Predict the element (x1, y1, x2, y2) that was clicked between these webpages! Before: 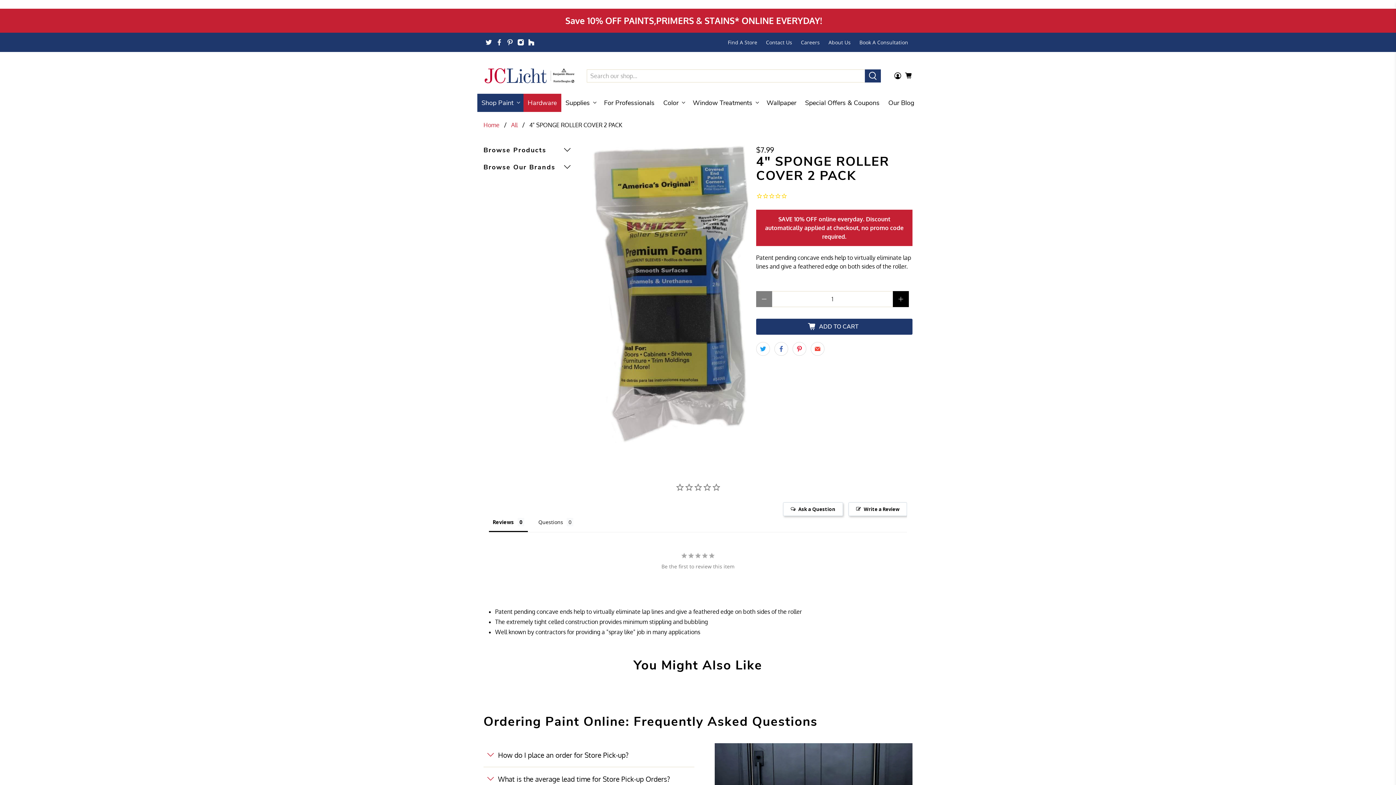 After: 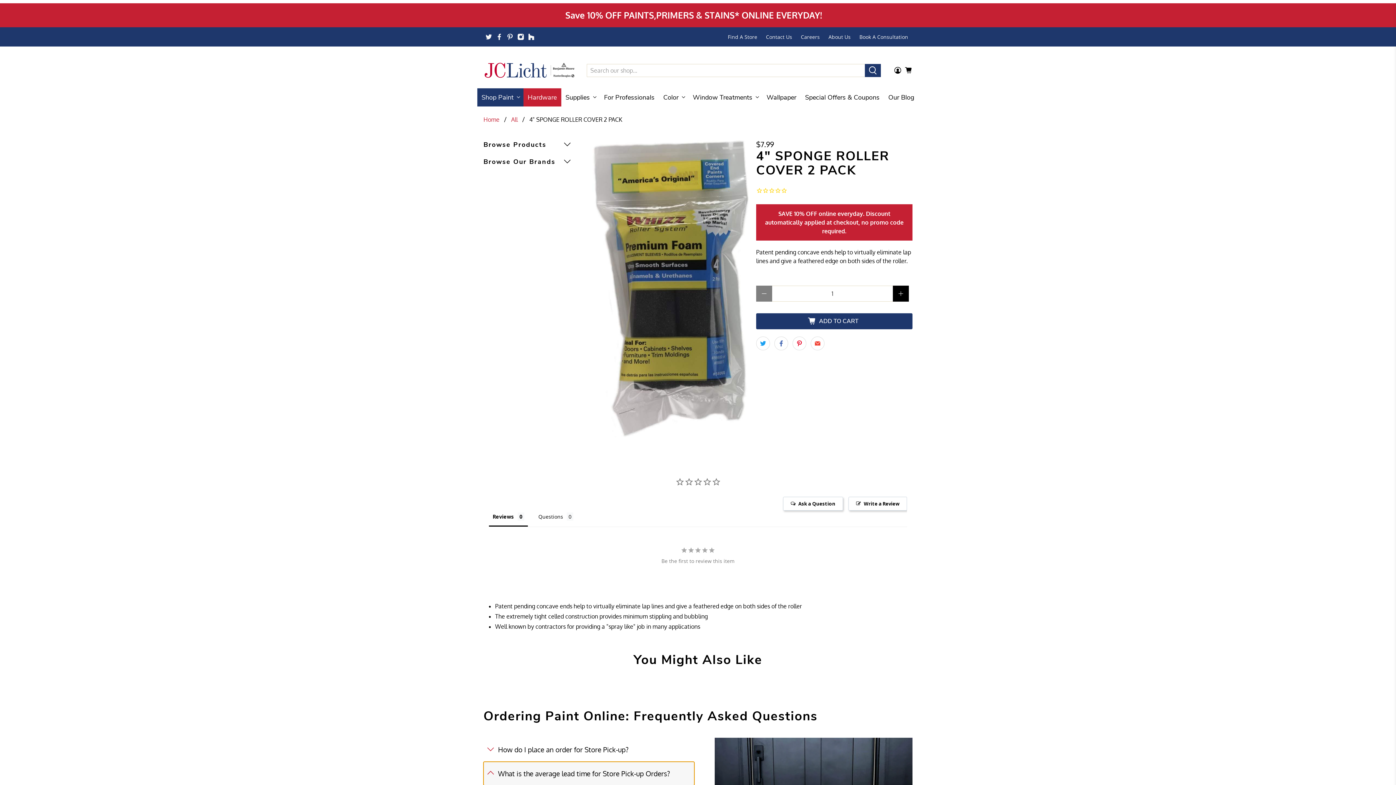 Action: label: What is the average lead time for Store Pick-up Orders? bbox: (483, 767, 694, 791)